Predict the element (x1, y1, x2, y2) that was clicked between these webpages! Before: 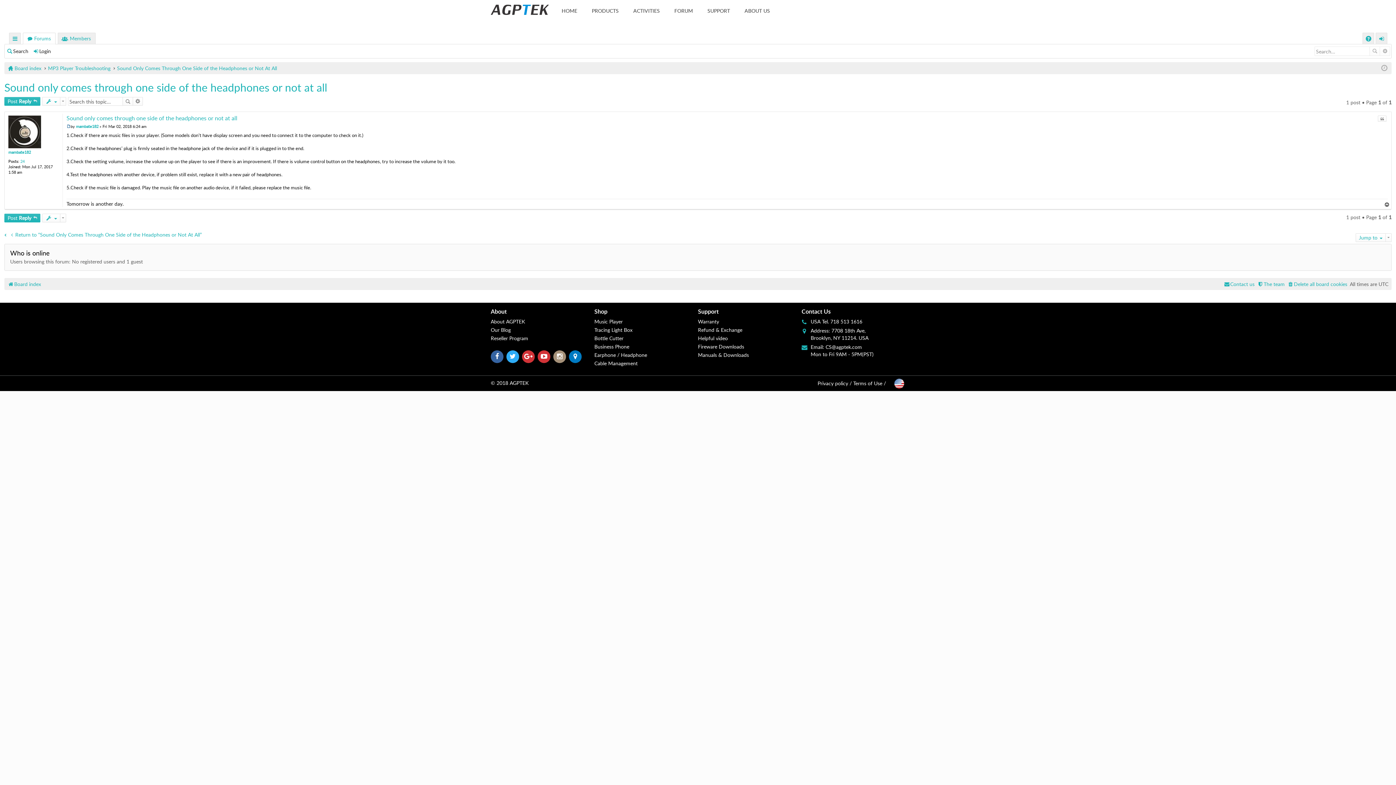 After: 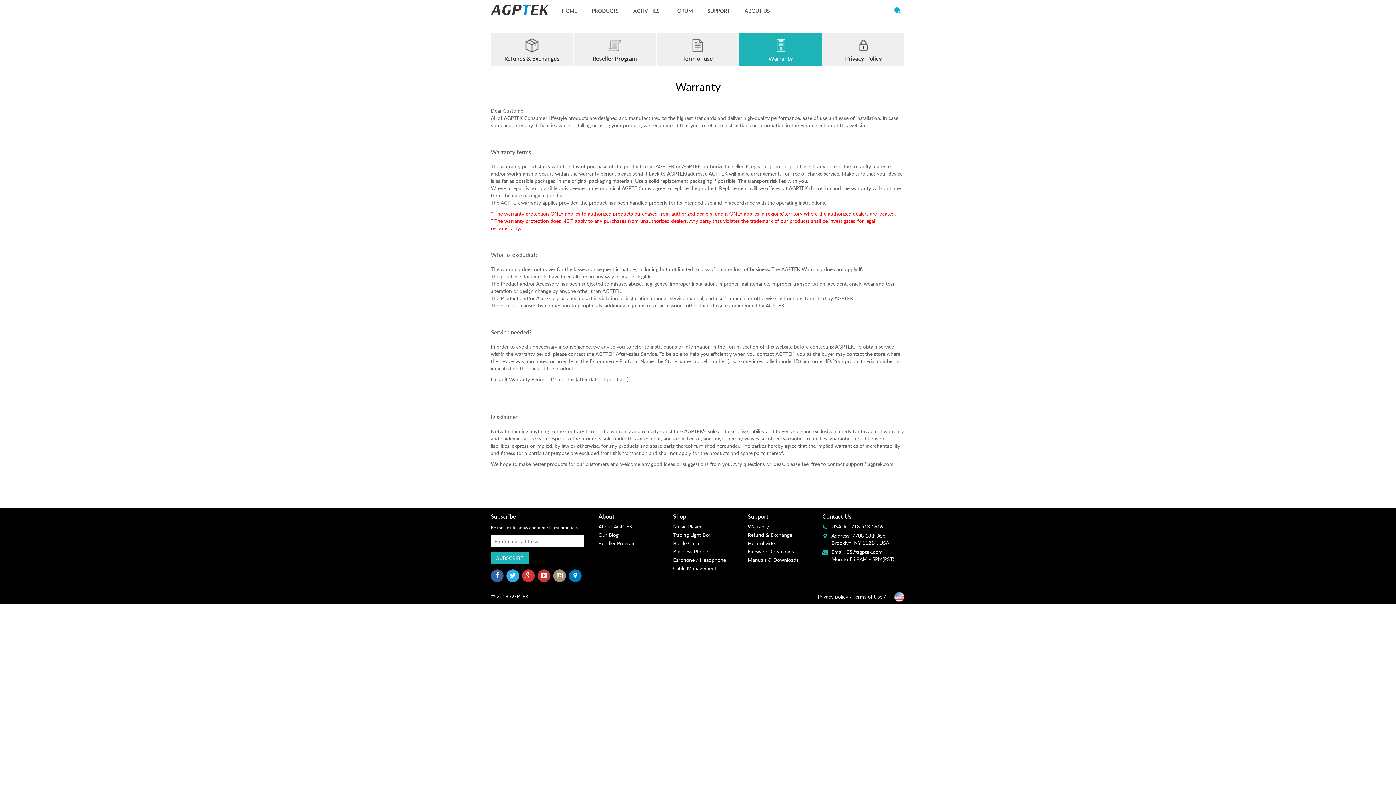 Action: label: Warranty bbox: (698, 318, 719, 325)